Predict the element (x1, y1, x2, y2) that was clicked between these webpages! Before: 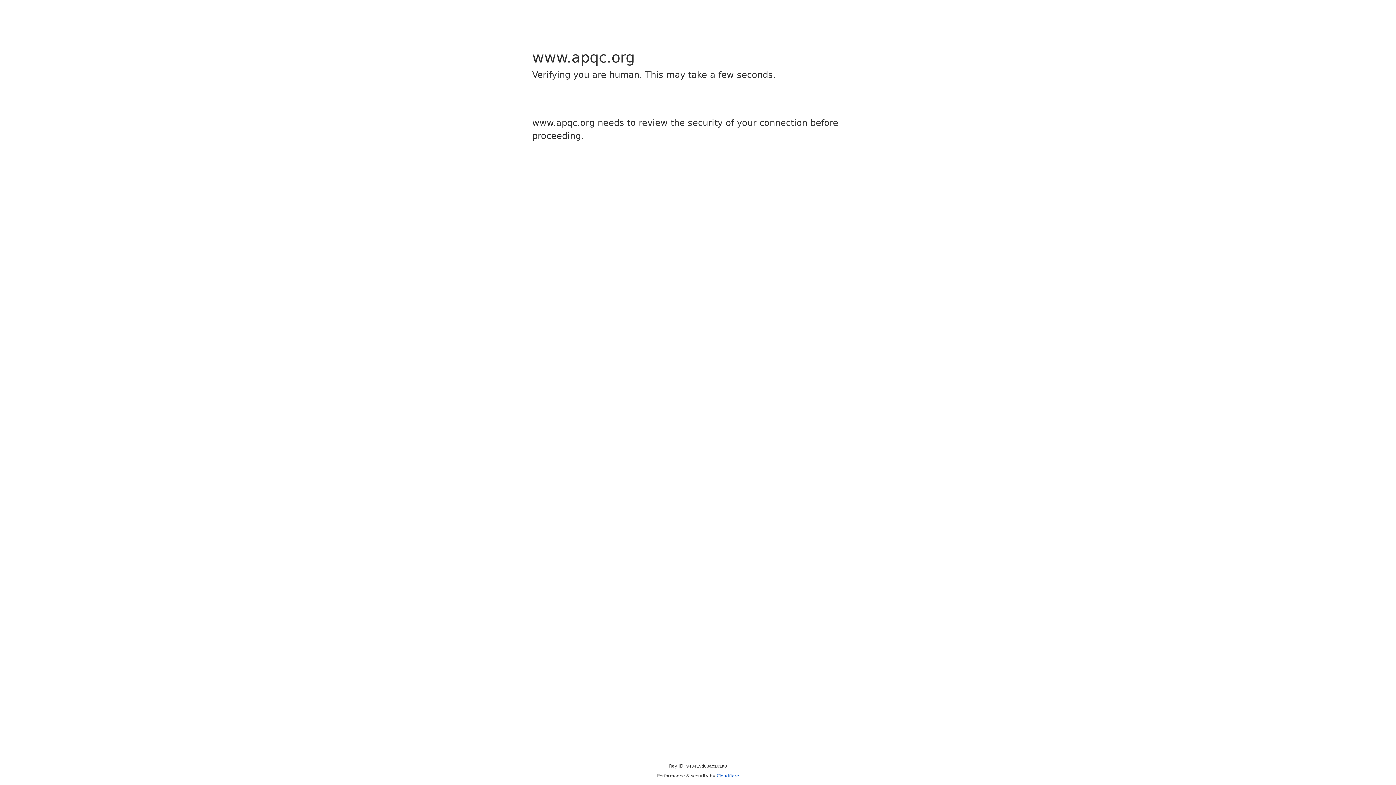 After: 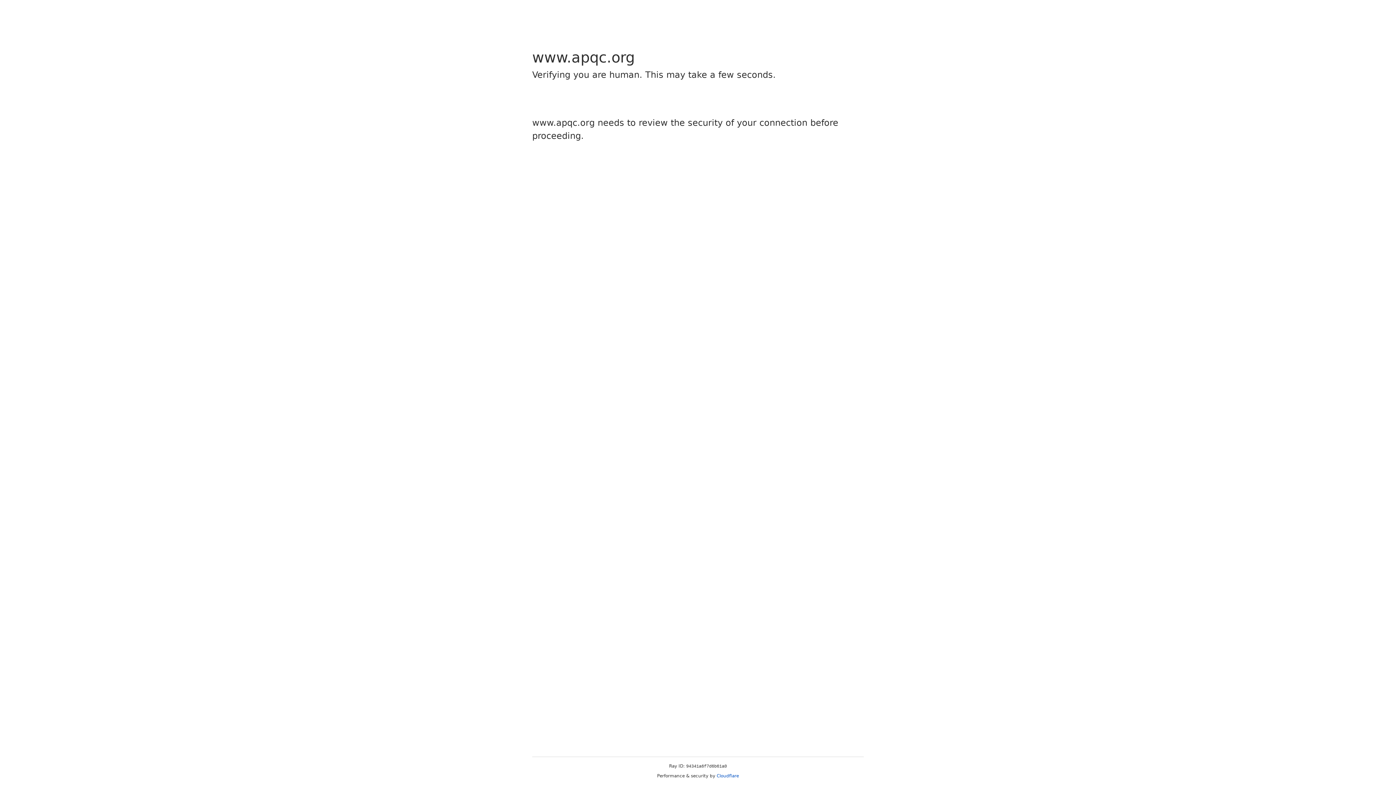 Action: label: Cloudflare bbox: (716, 773, 739, 778)